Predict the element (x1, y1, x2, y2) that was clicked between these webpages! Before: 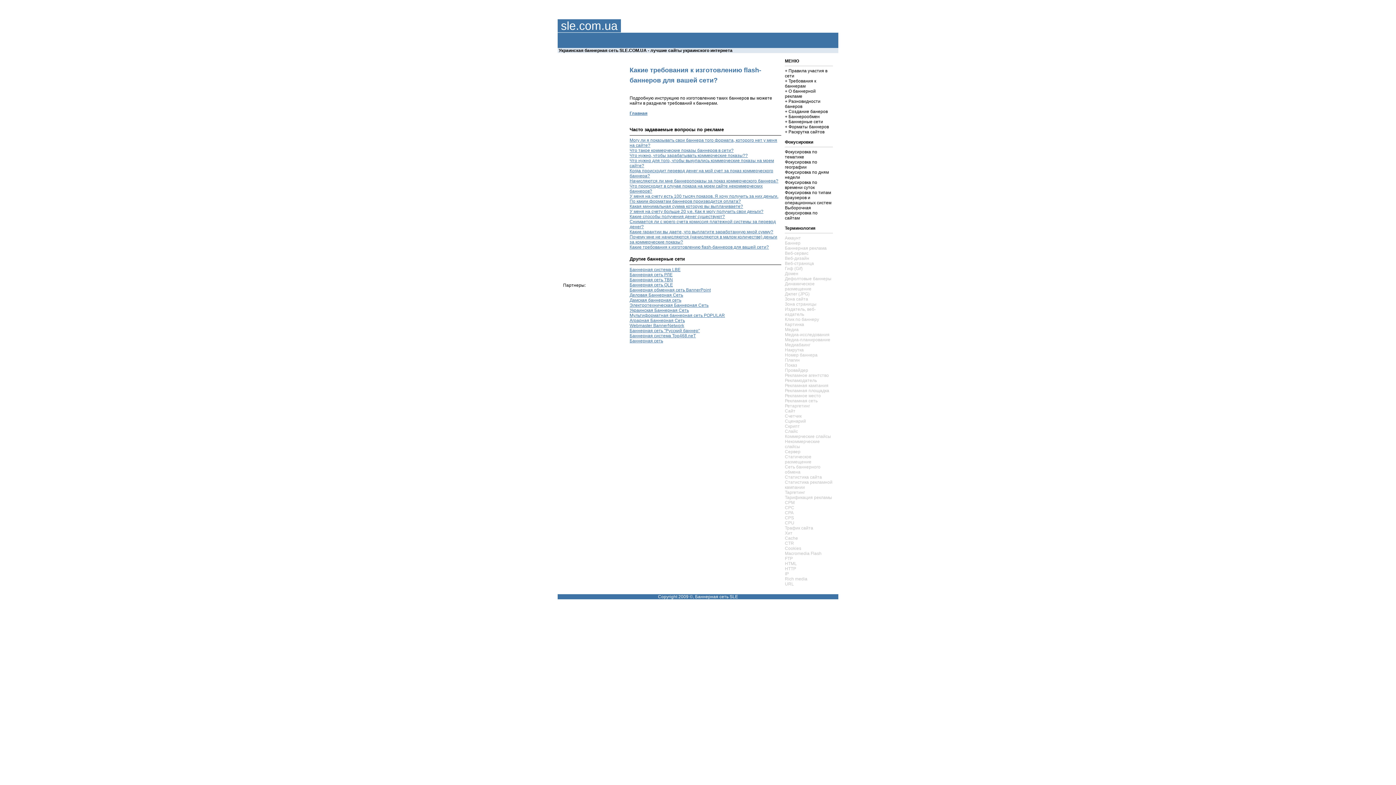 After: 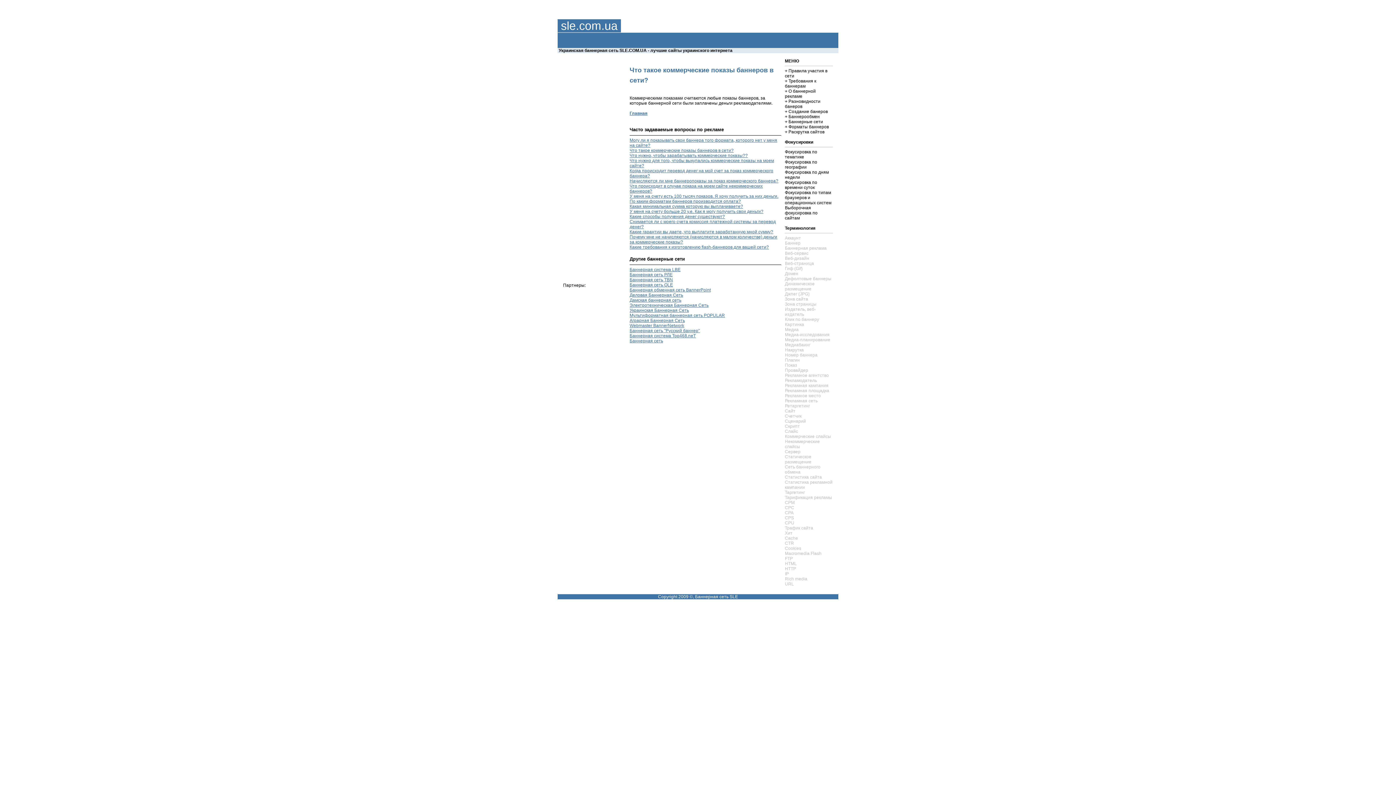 Action: label: Что такое коммерческие показы баннеров в сети? bbox: (629, 148, 733, 153)